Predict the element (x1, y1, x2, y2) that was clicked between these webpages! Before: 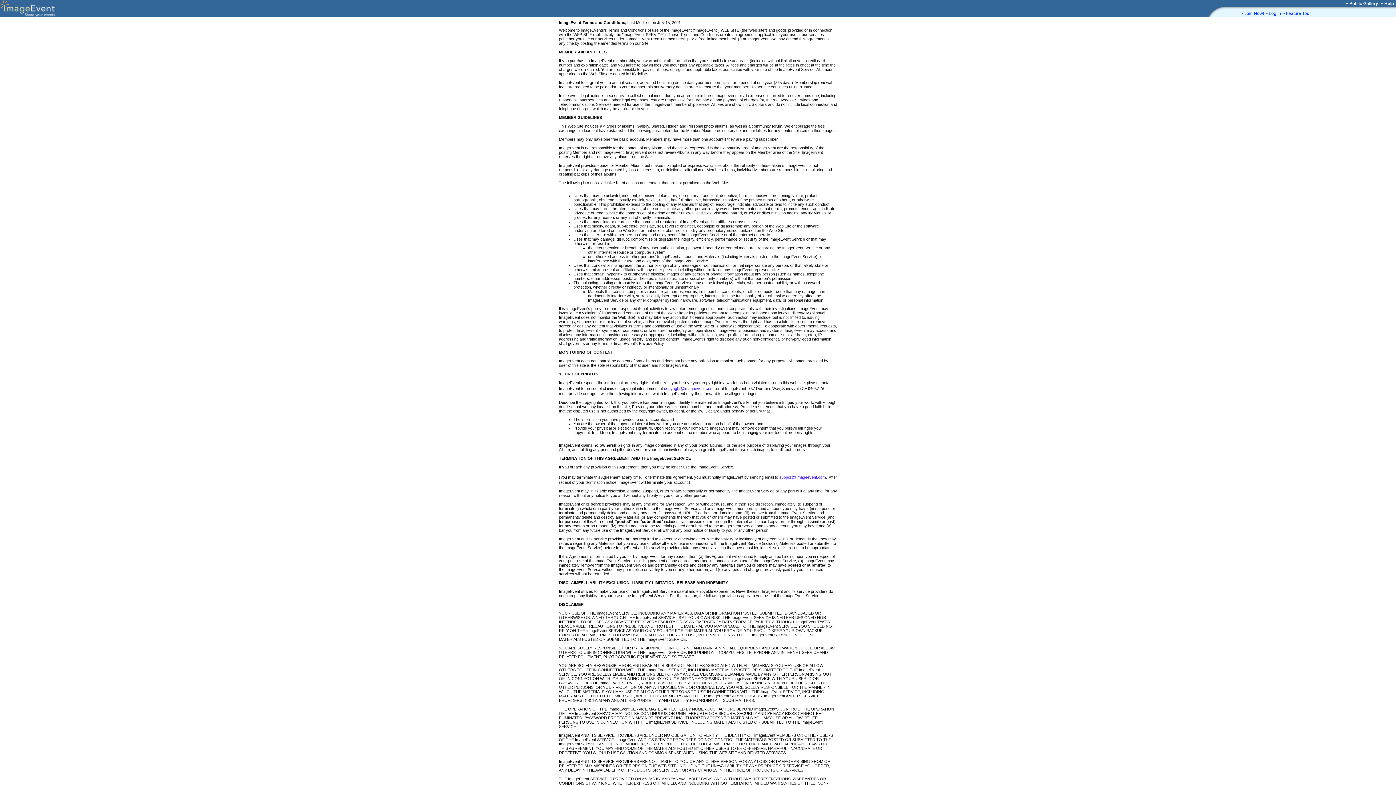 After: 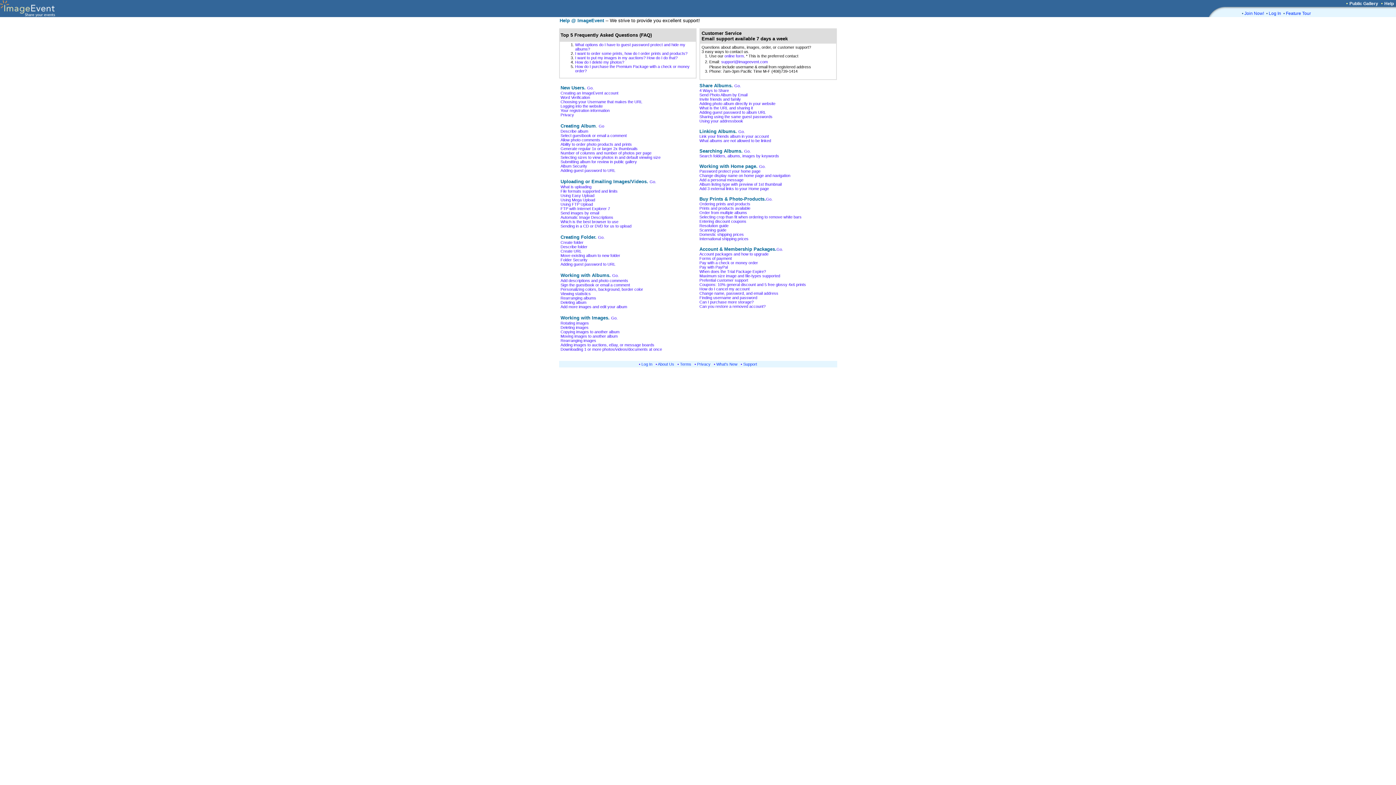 Action: label: Help bbox: (1384, 1, 1394, 6)